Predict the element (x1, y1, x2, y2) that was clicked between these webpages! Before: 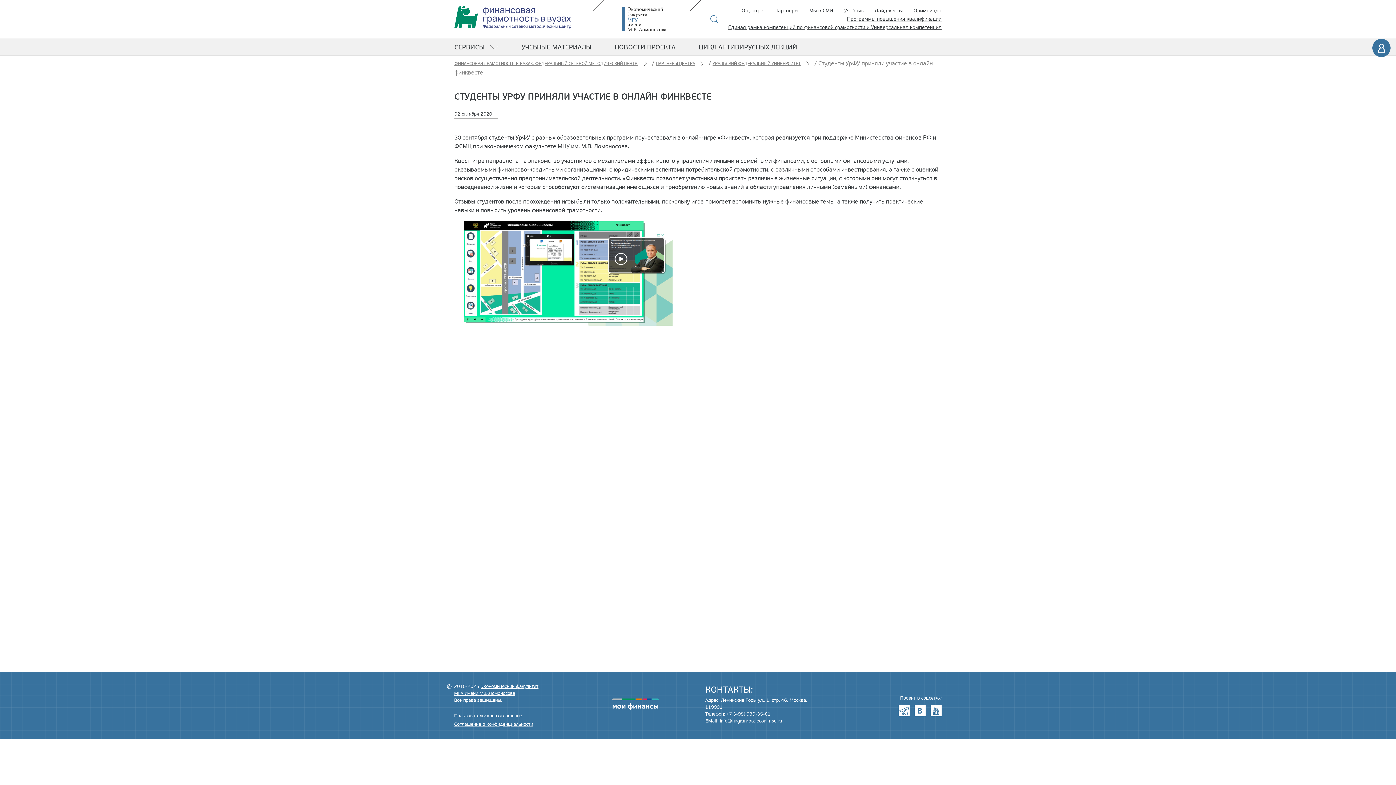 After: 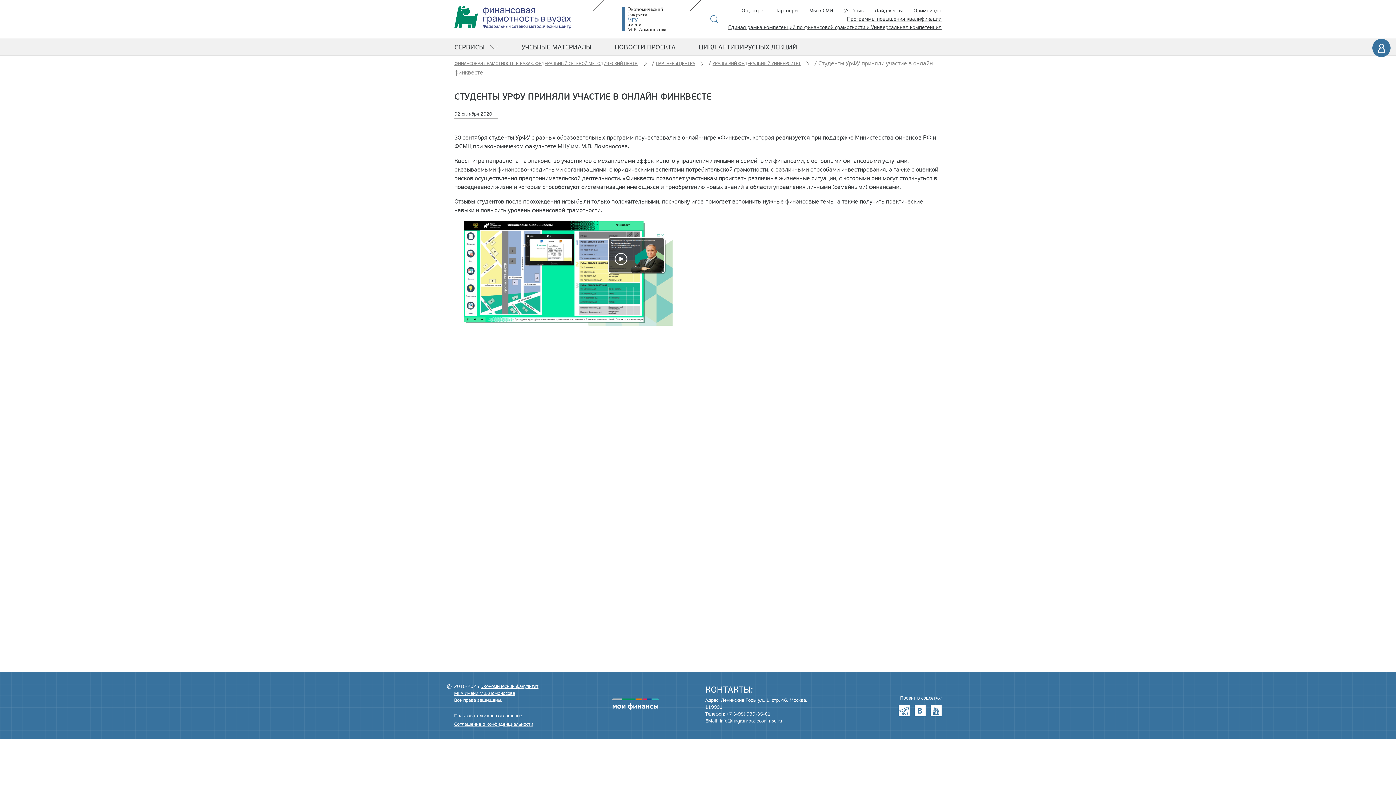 Action: label: info@fingramota.econ.msu.ru bbox: (720, 718, 782, 724)